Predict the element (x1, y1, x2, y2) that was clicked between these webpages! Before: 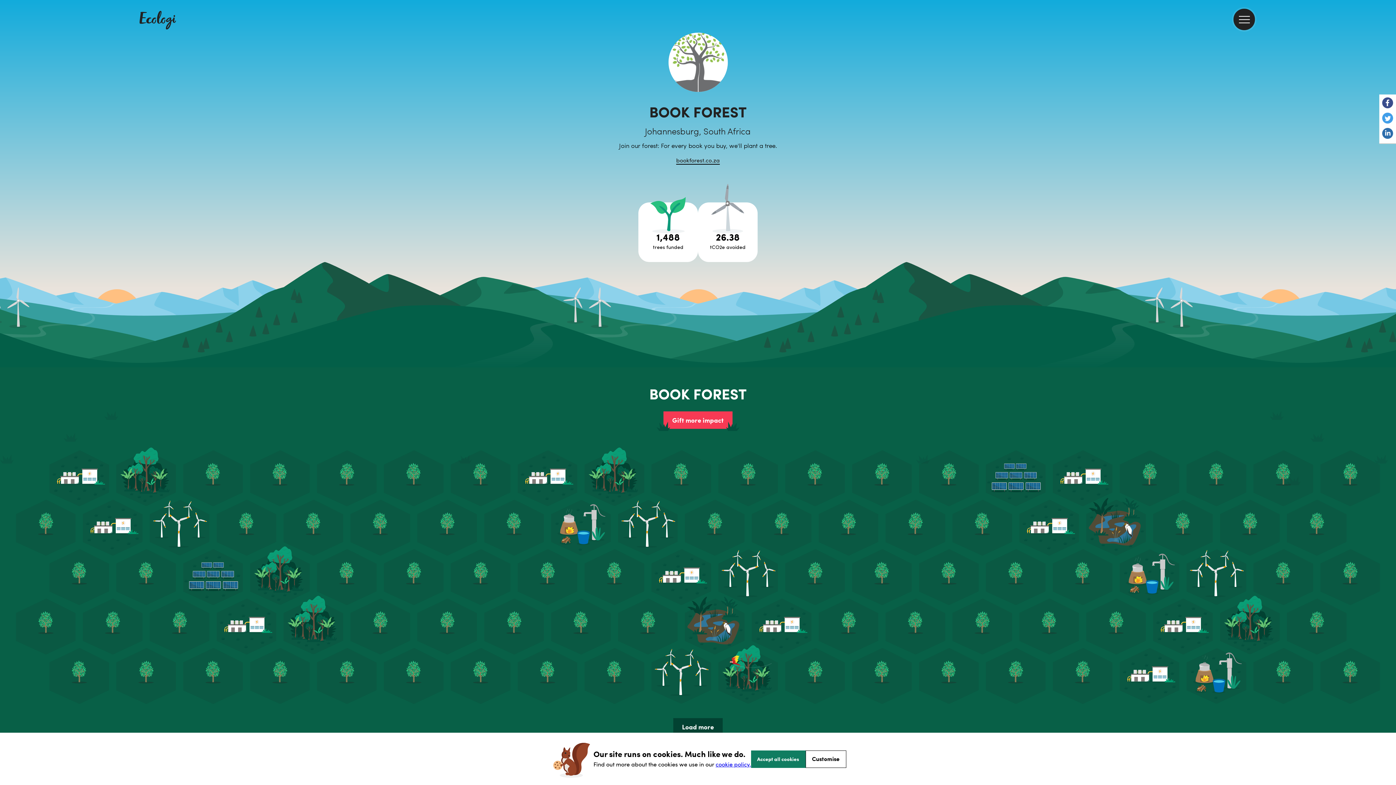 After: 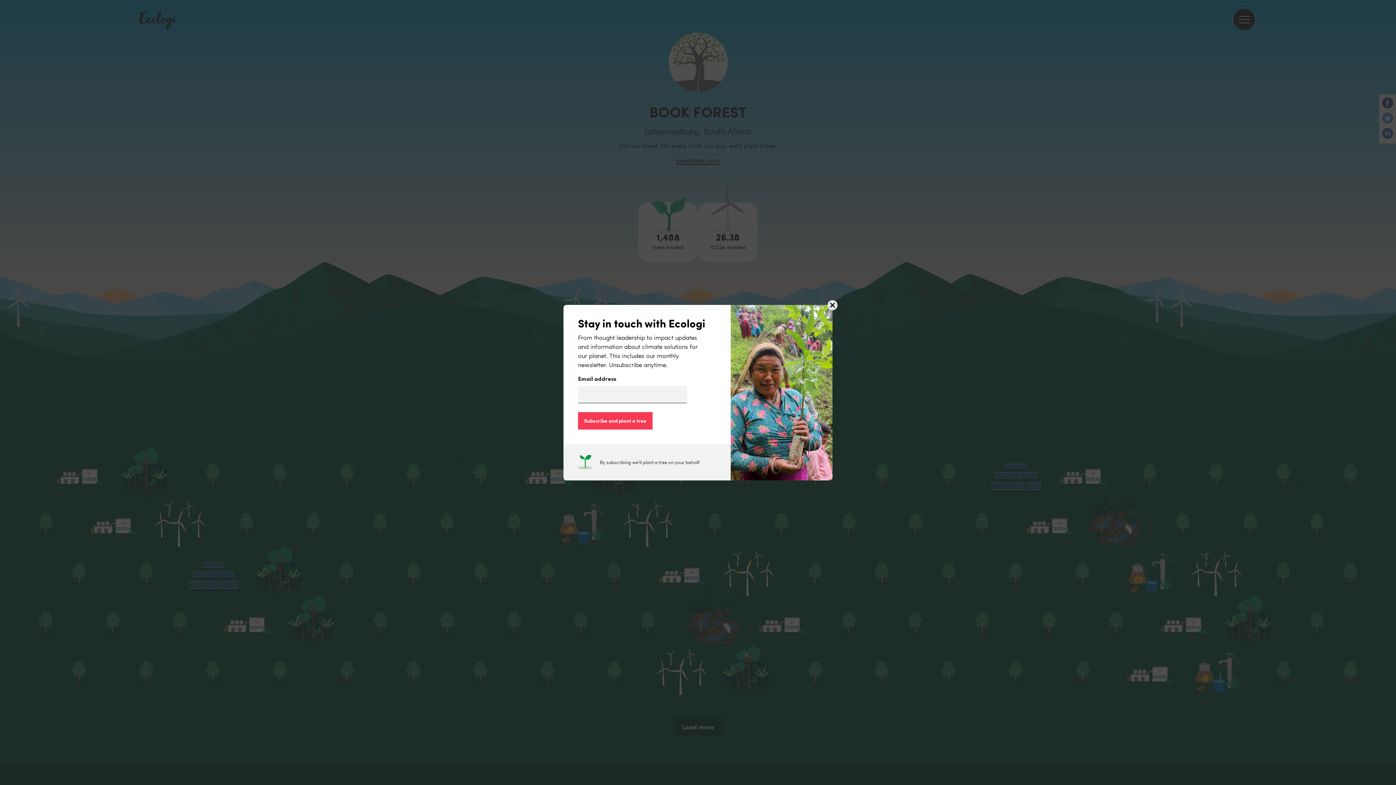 Action: label: Accept all cookies bbox: (751, 750, 805, 768)